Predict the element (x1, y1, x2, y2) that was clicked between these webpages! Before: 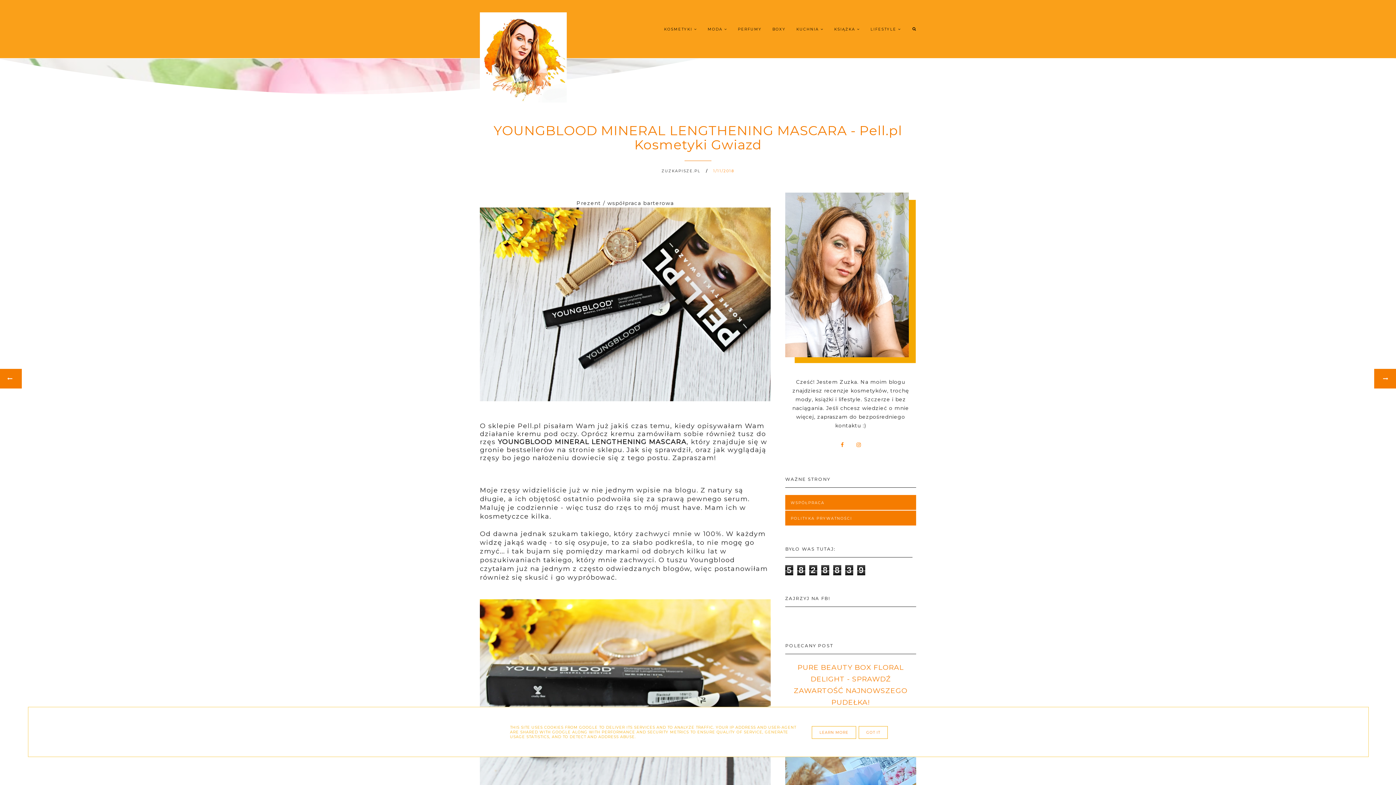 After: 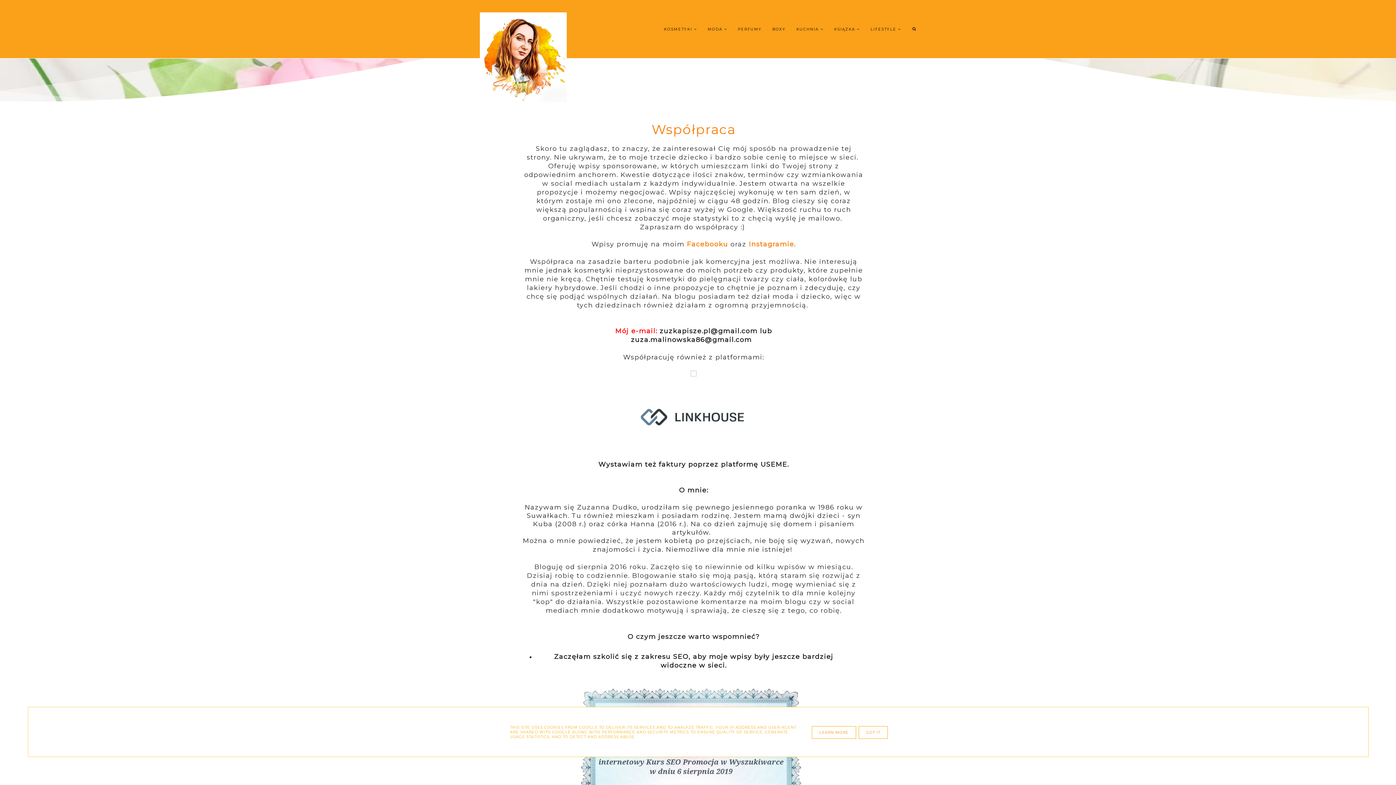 Action: label: WSPÓŁPRACA bbox: (785, 495, 916, 510)